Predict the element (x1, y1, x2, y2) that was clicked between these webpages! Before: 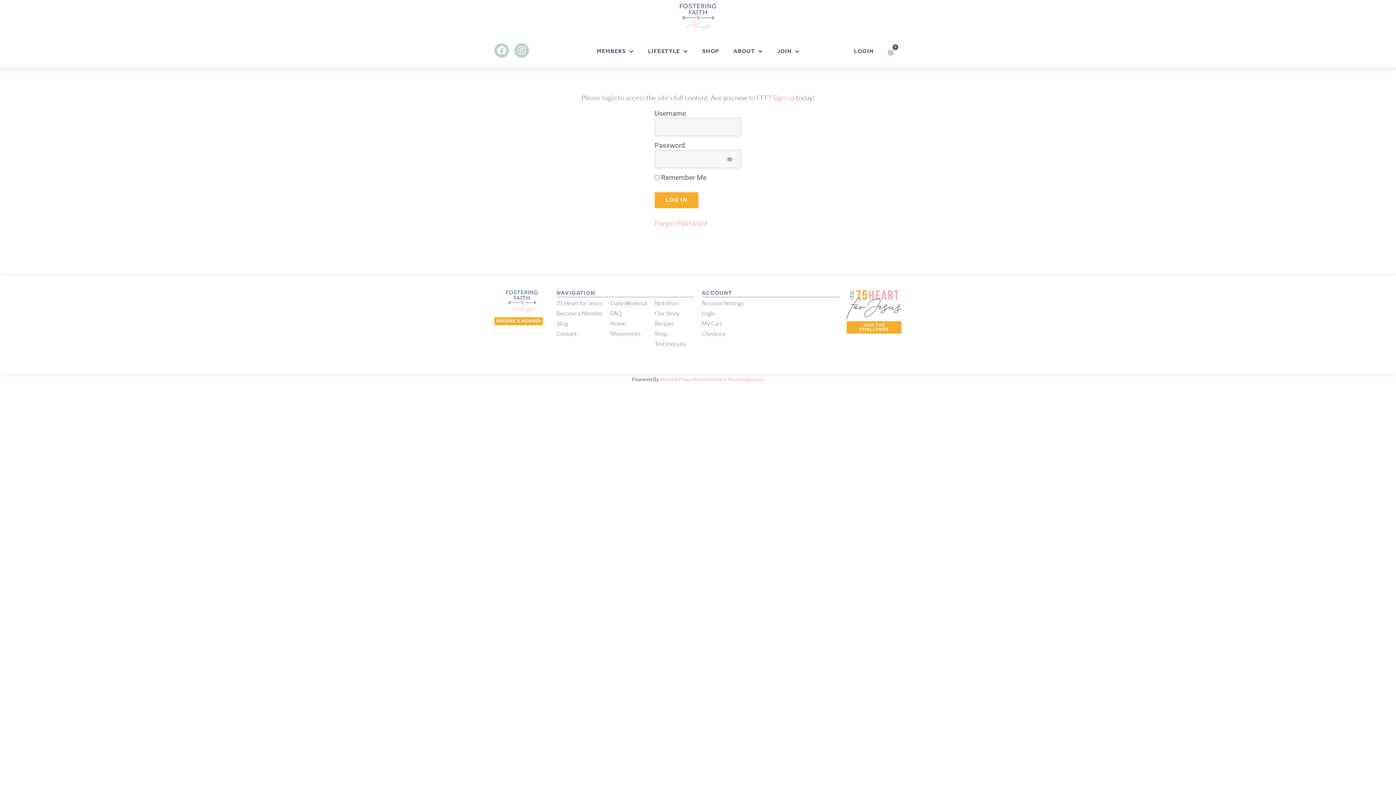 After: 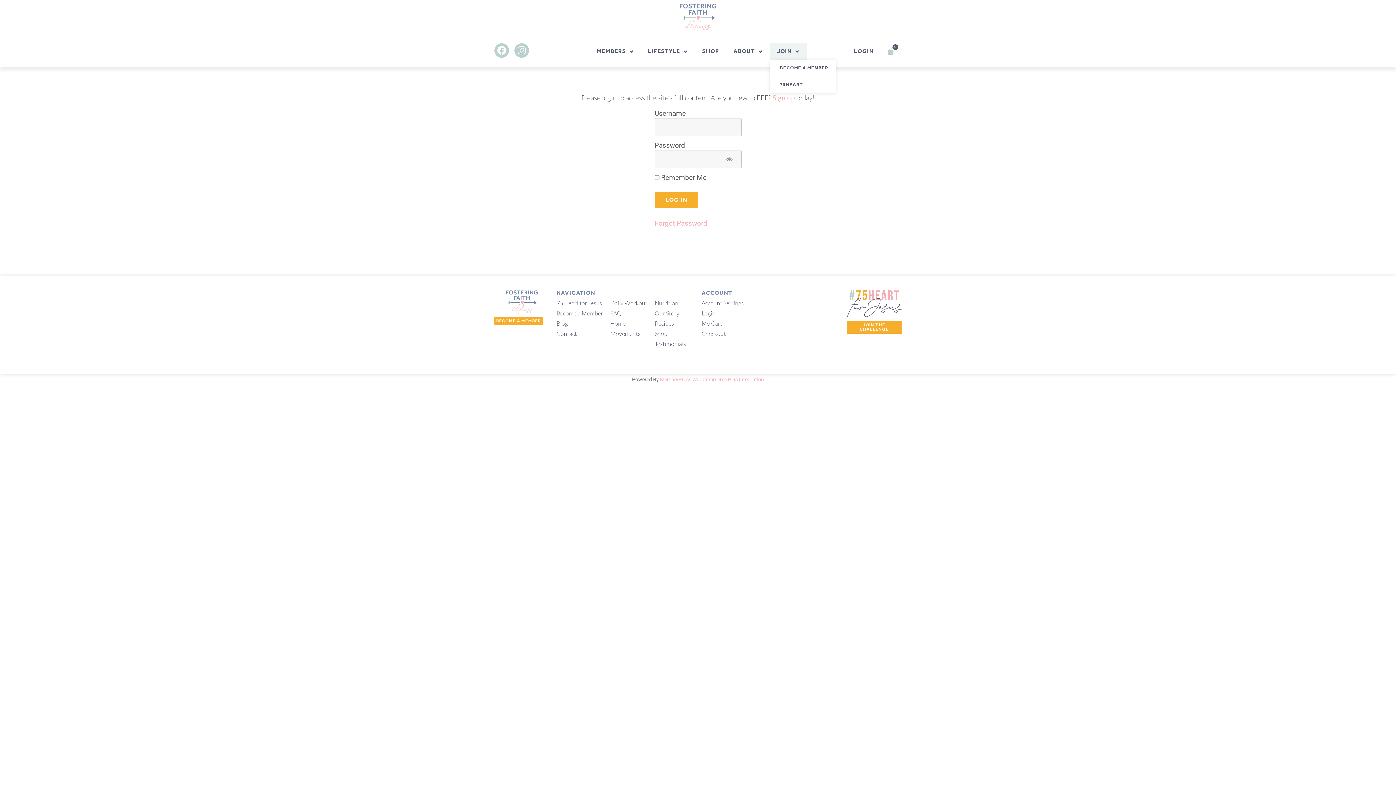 Action: label: JOIN bbox: (770, 43, 806, 59)